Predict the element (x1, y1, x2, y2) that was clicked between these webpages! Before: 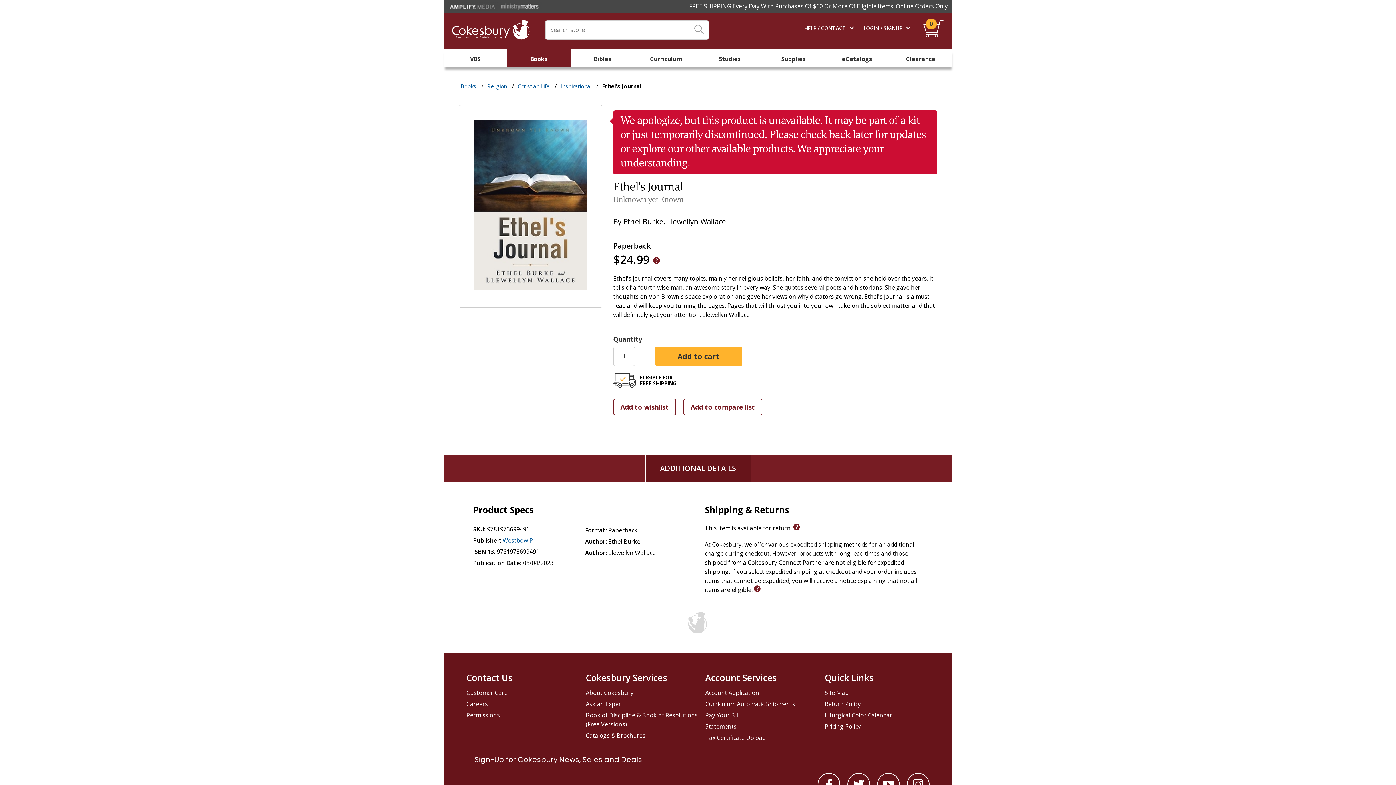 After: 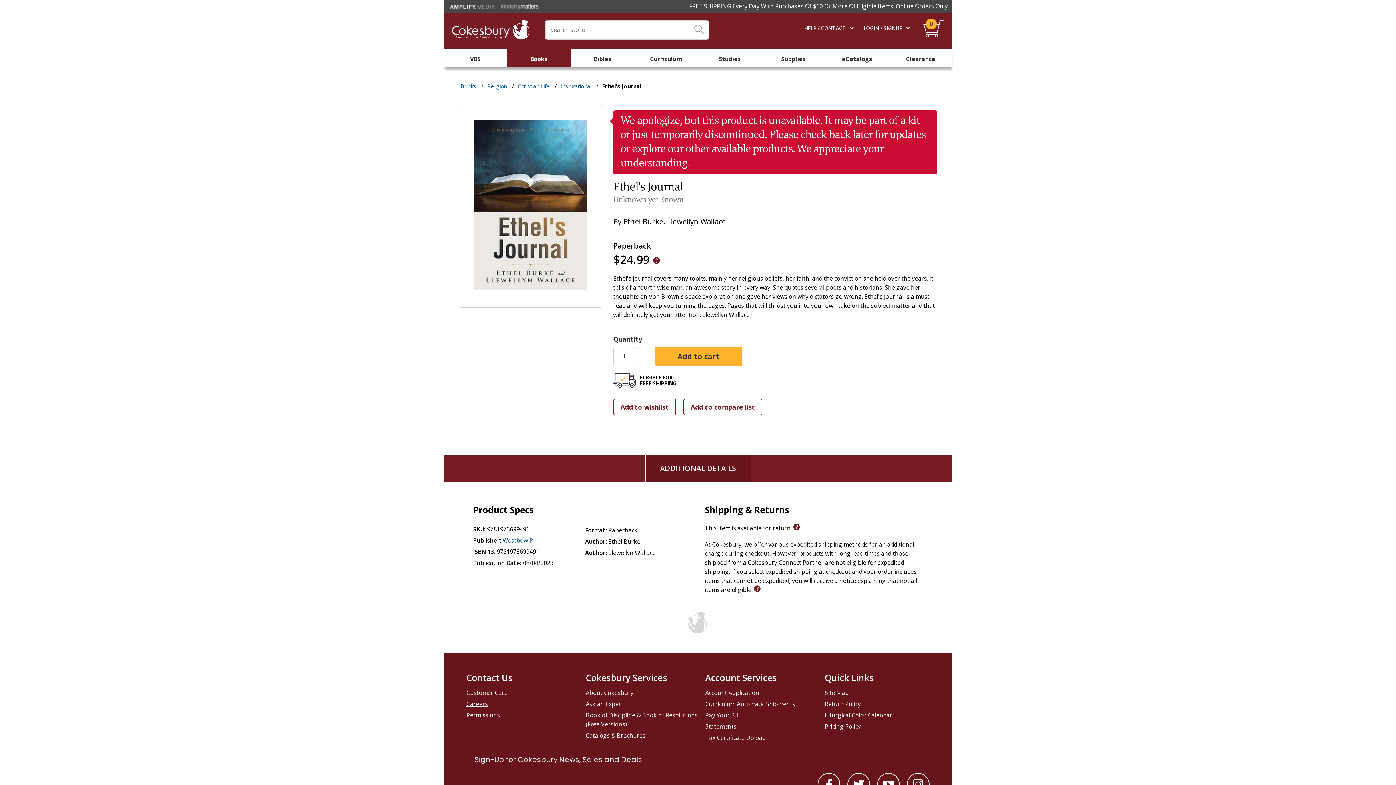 Action: label: Careers bbox: (466, 698, 582, 710)